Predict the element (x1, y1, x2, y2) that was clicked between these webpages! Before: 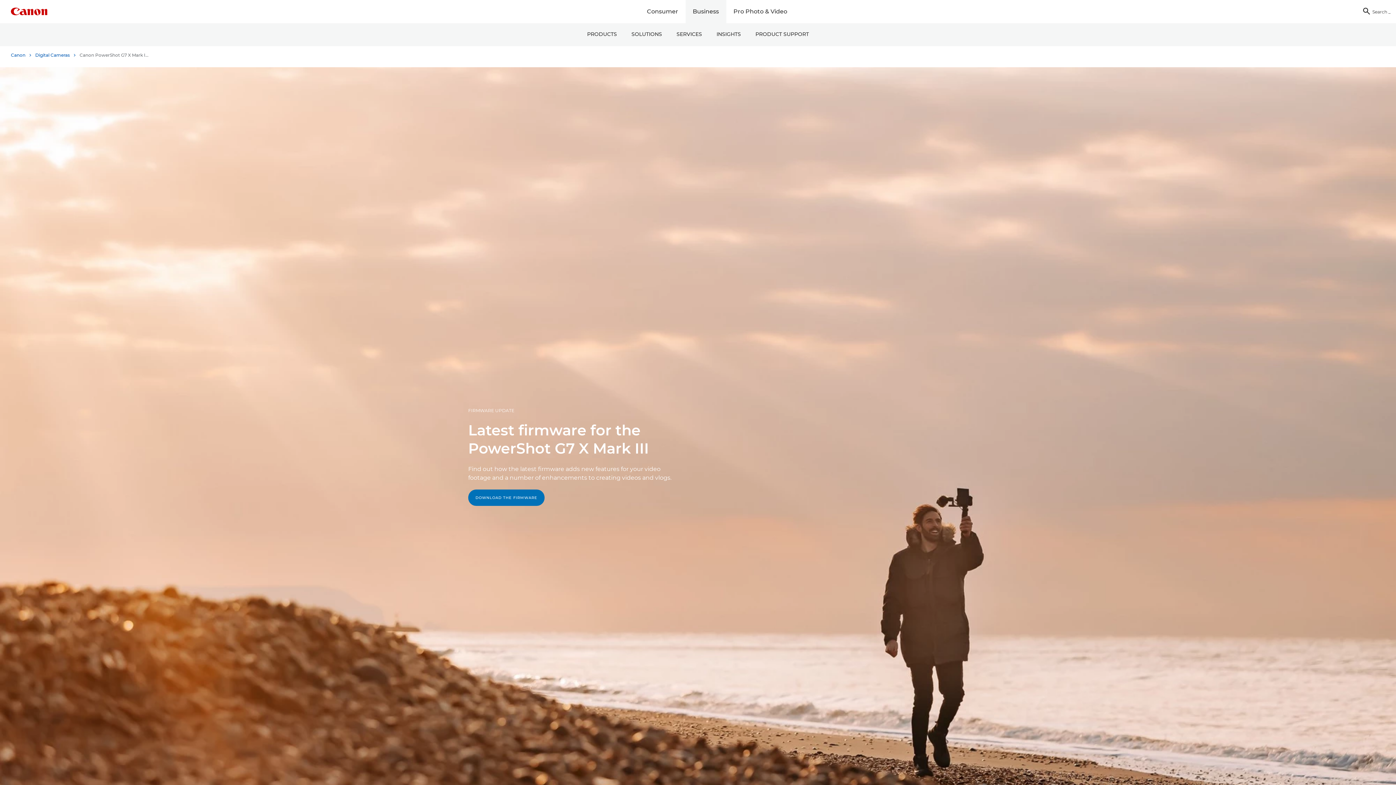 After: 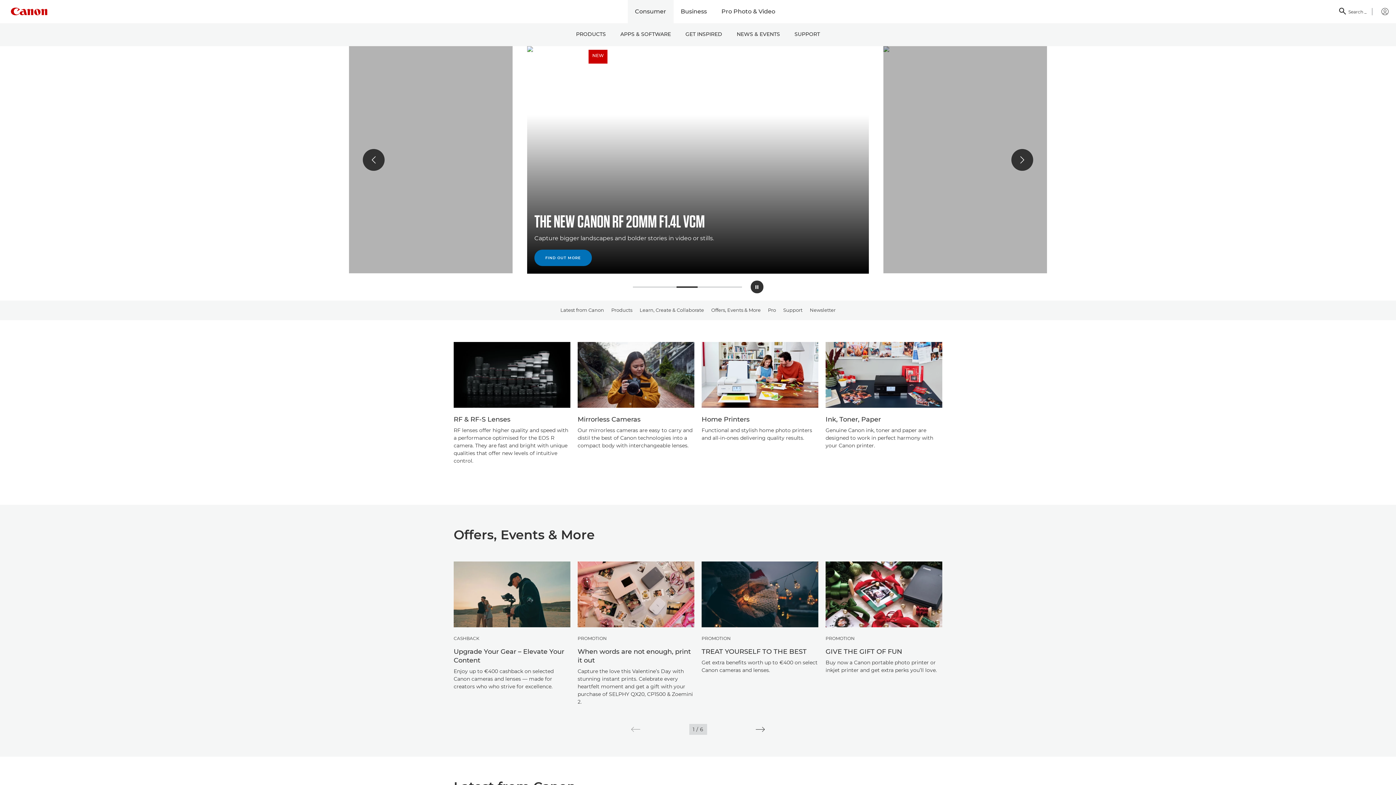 Action: bbox: (639, 0, 685, 23) label: Consumer